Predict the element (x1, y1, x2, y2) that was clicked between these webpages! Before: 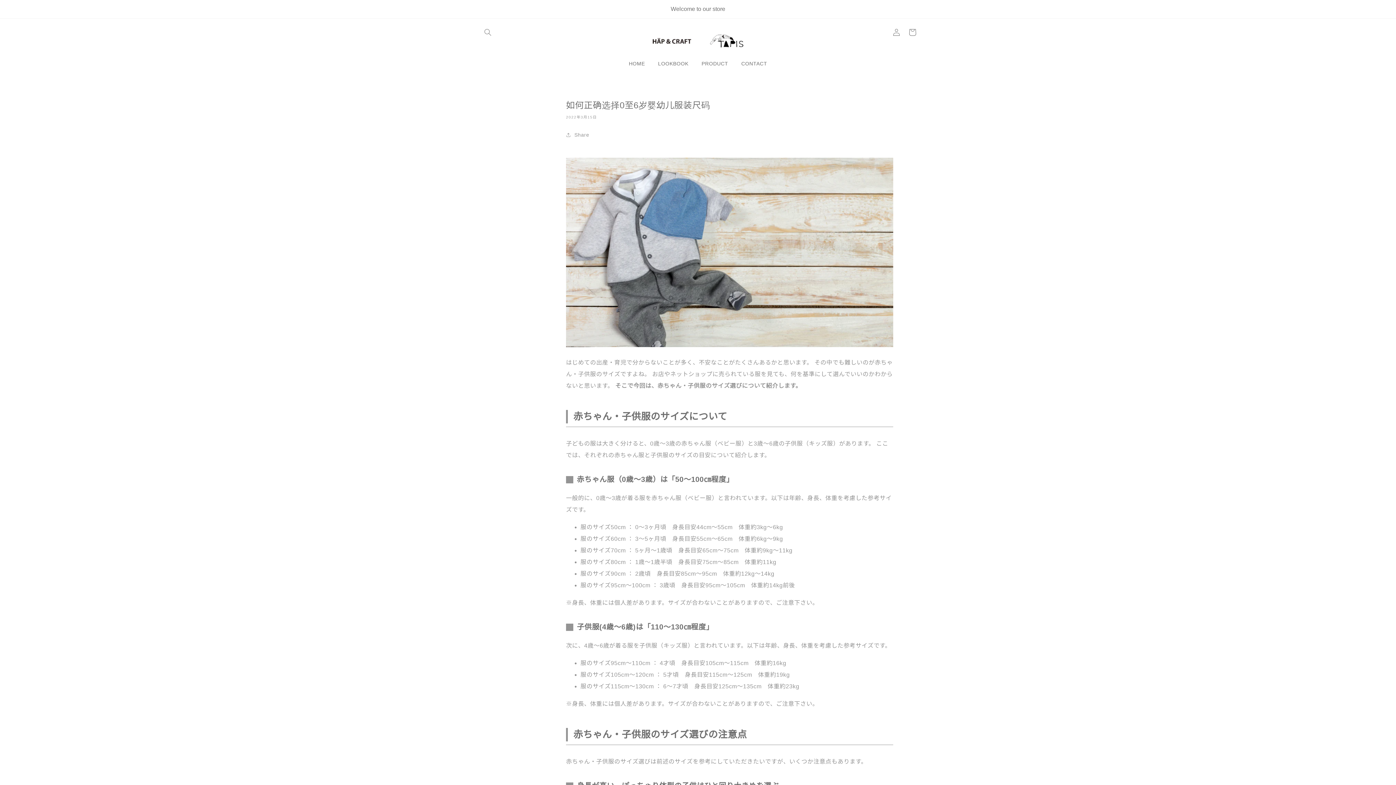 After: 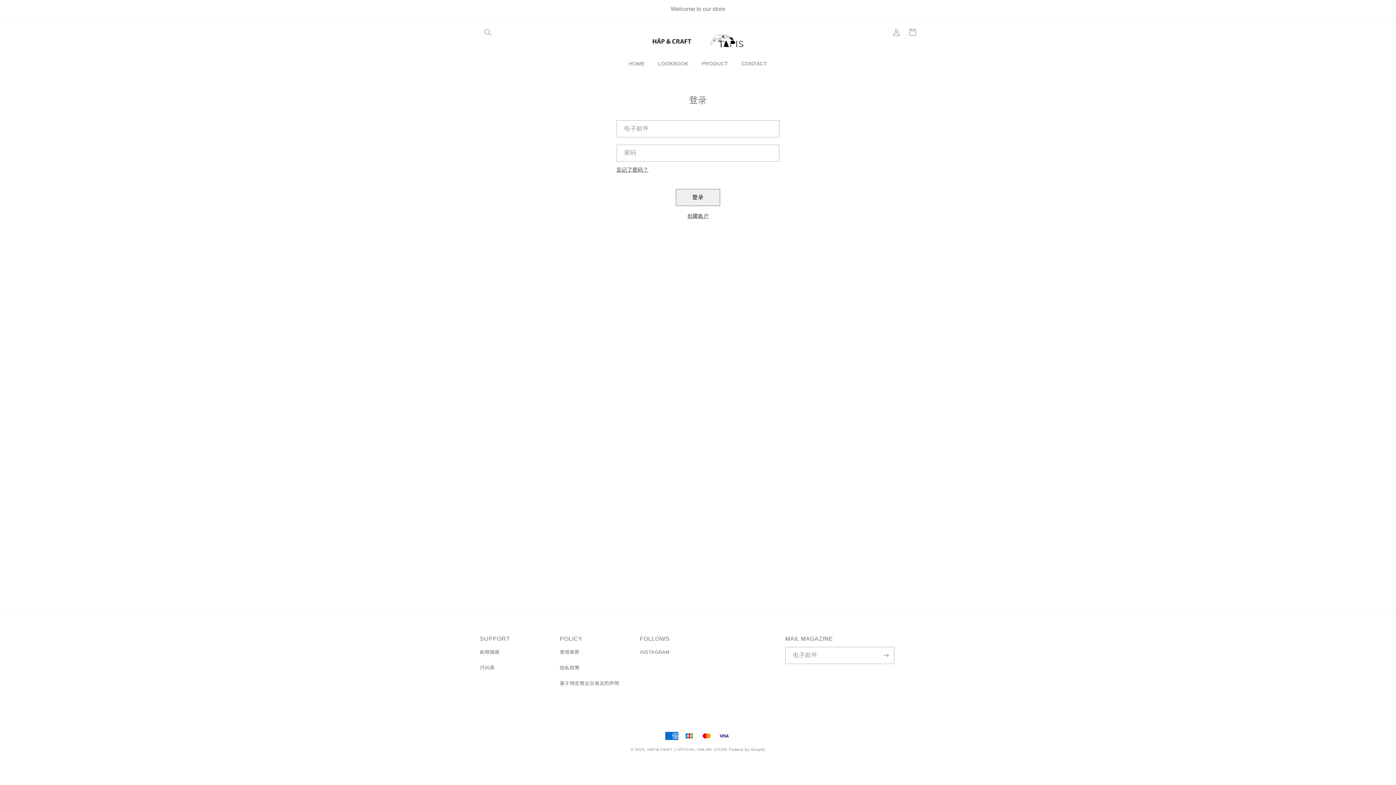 Action: bbox: (888, 24, 904, 40) label: 登录